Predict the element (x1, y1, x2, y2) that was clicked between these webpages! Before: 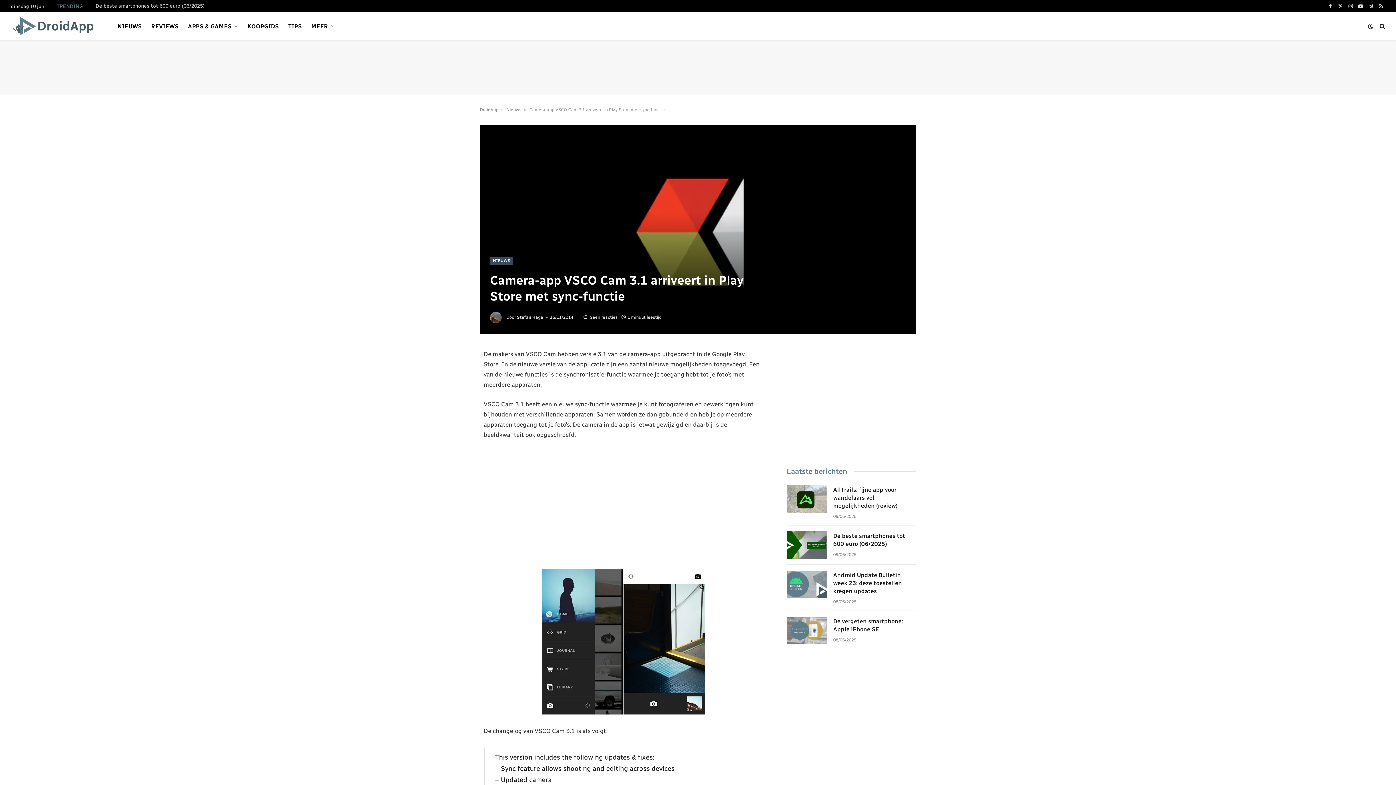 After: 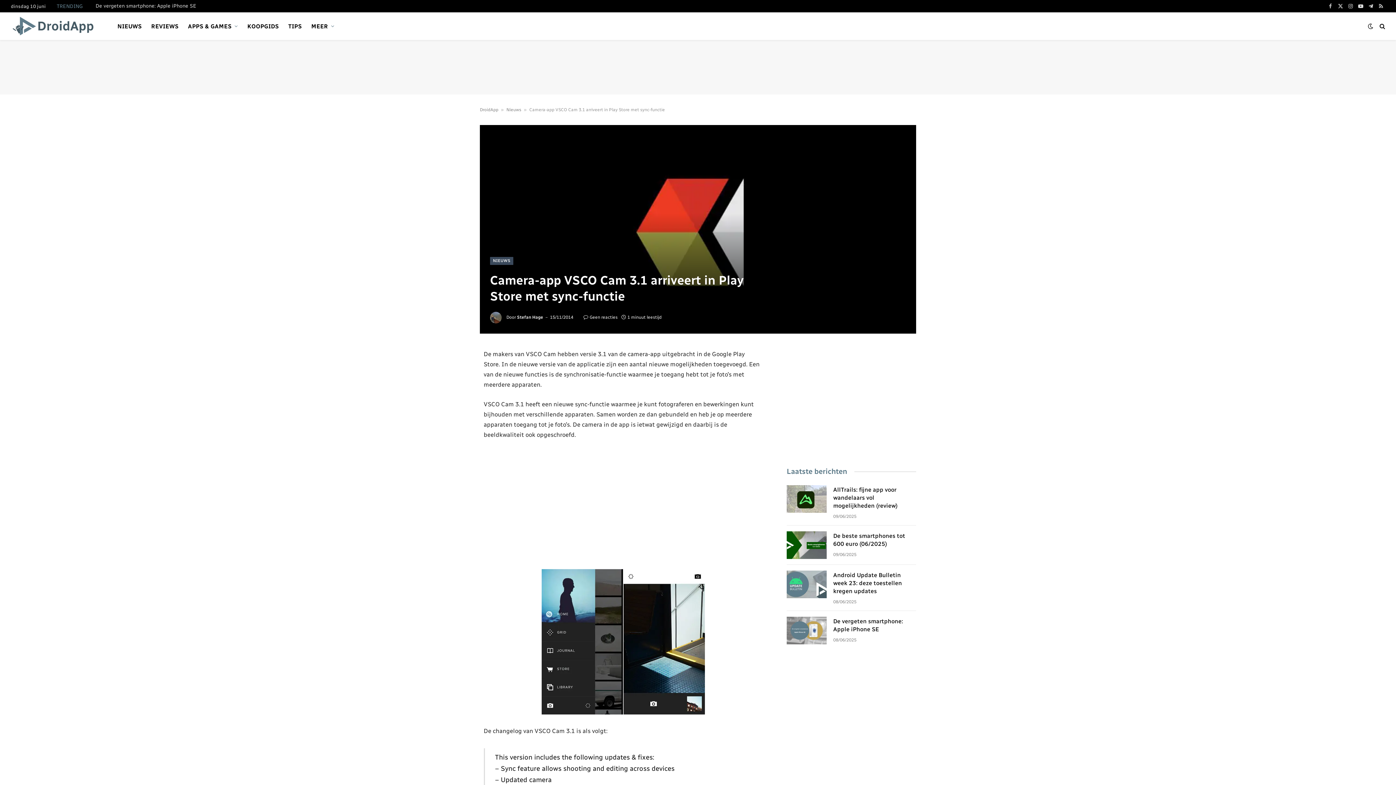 Action: bbox: (1326, 0, 1334, 12) label: Facebook